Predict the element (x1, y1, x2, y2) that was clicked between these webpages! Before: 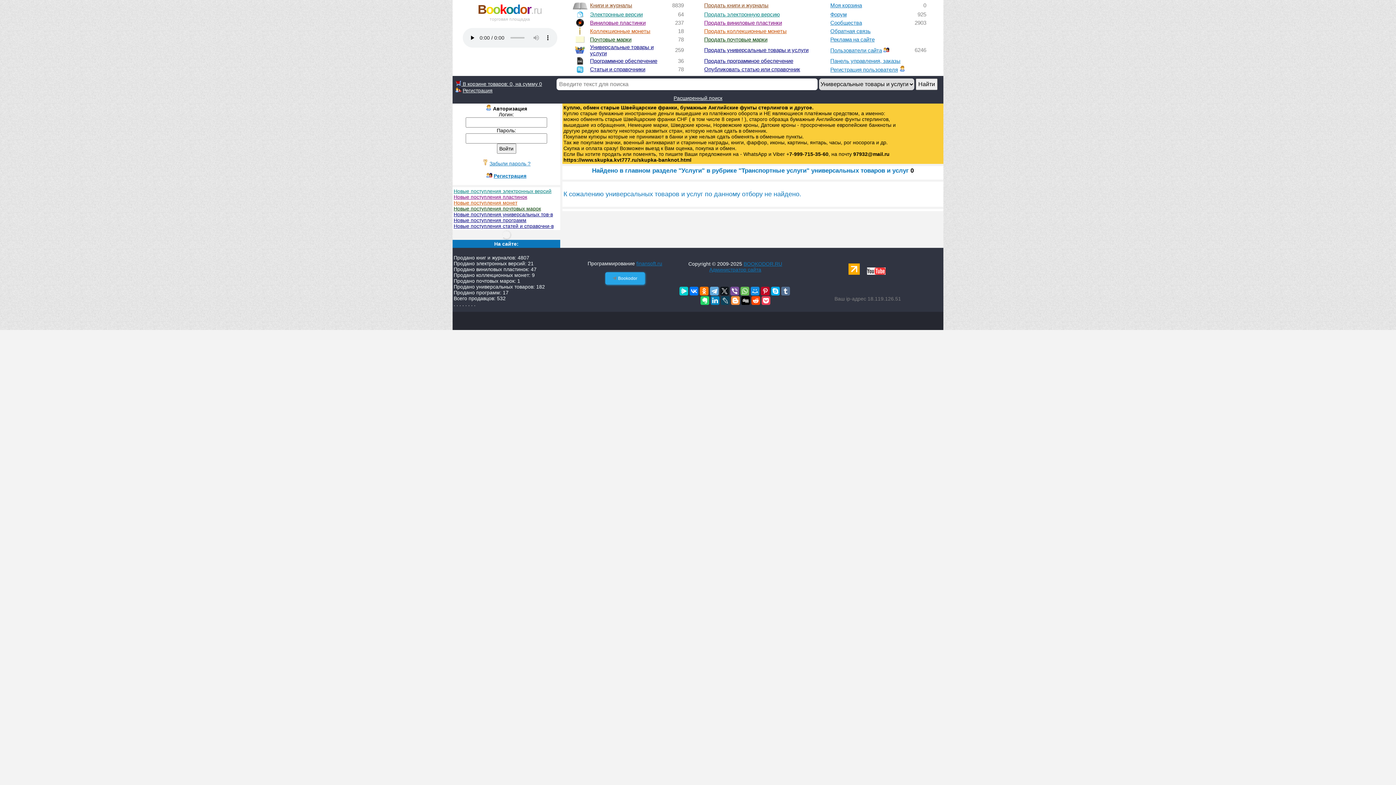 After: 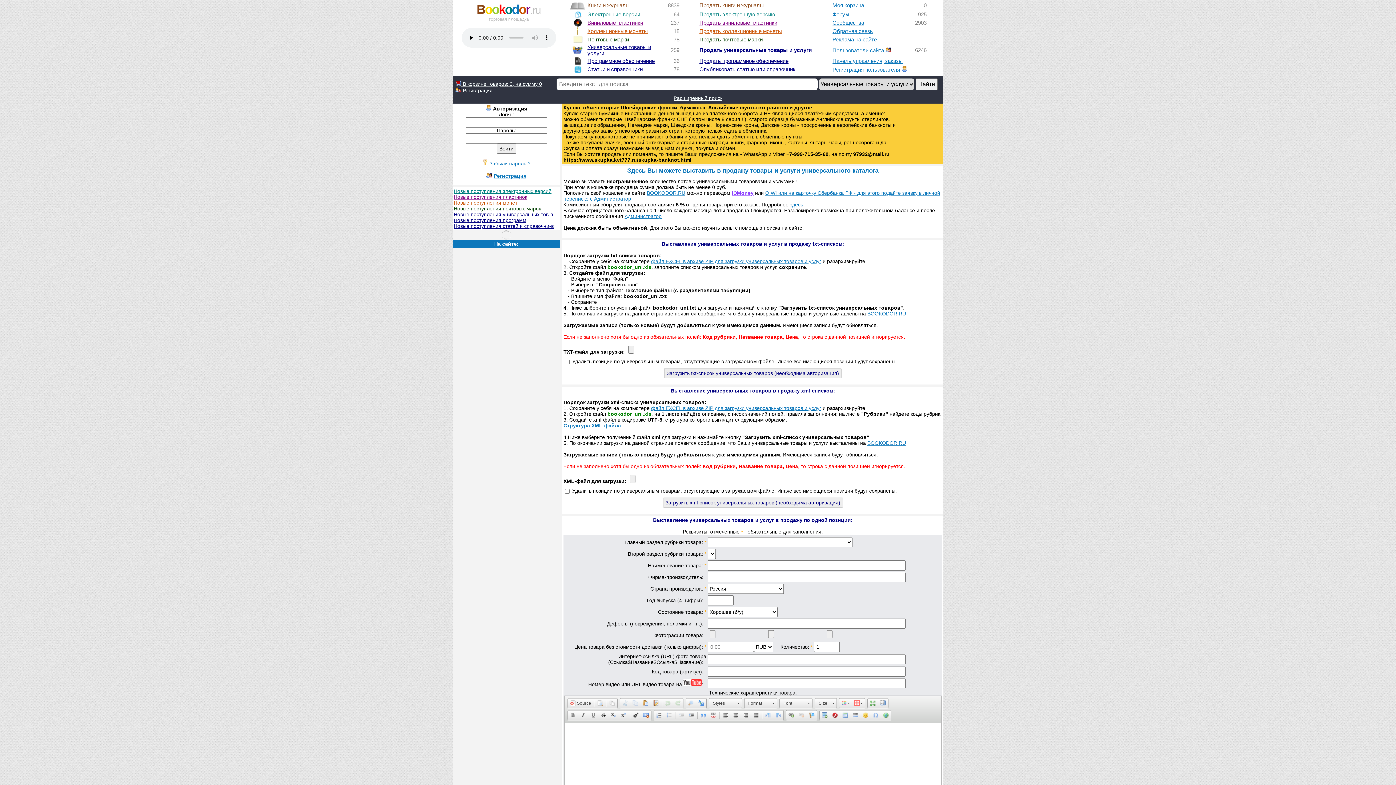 Action: bbox: (704, 46, 808, 53) label: Продать универсальные товары и услуги